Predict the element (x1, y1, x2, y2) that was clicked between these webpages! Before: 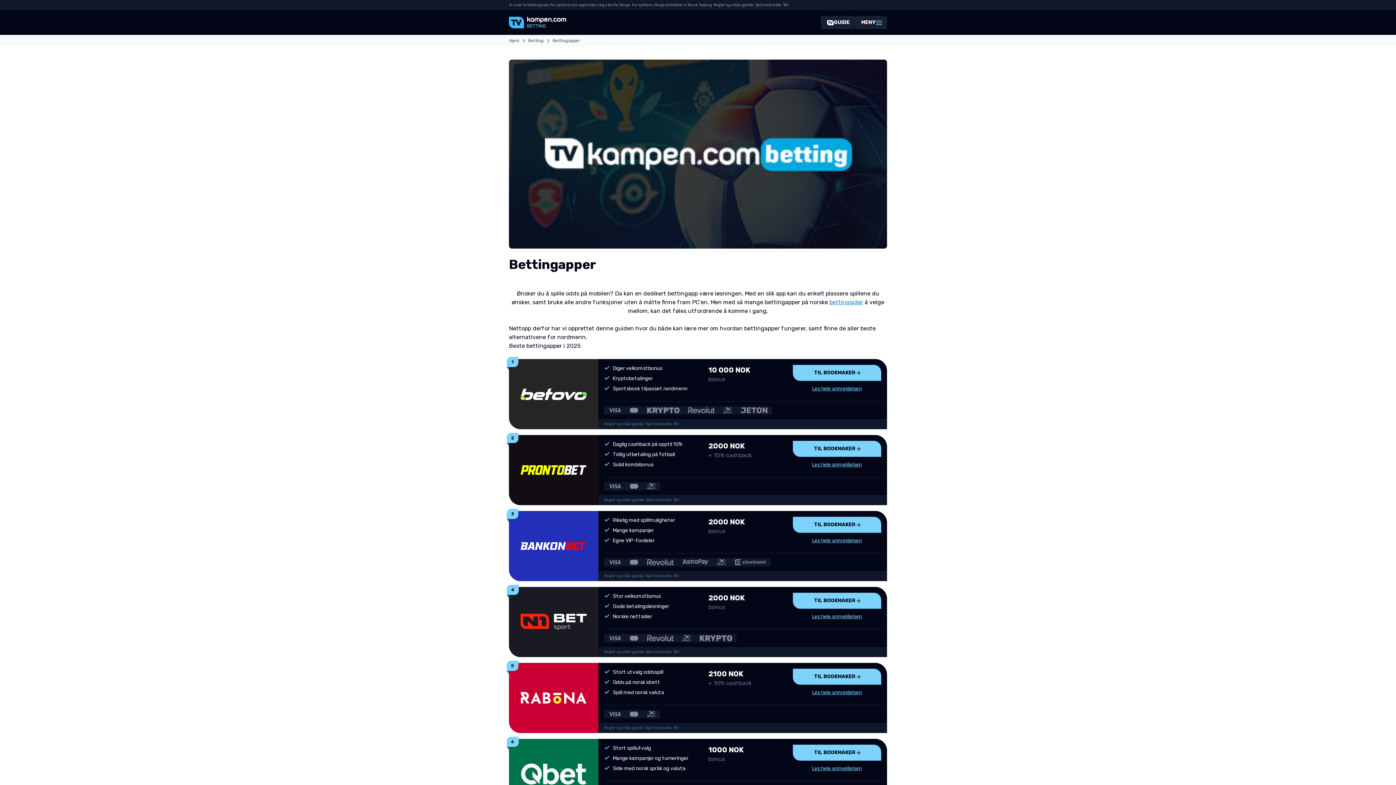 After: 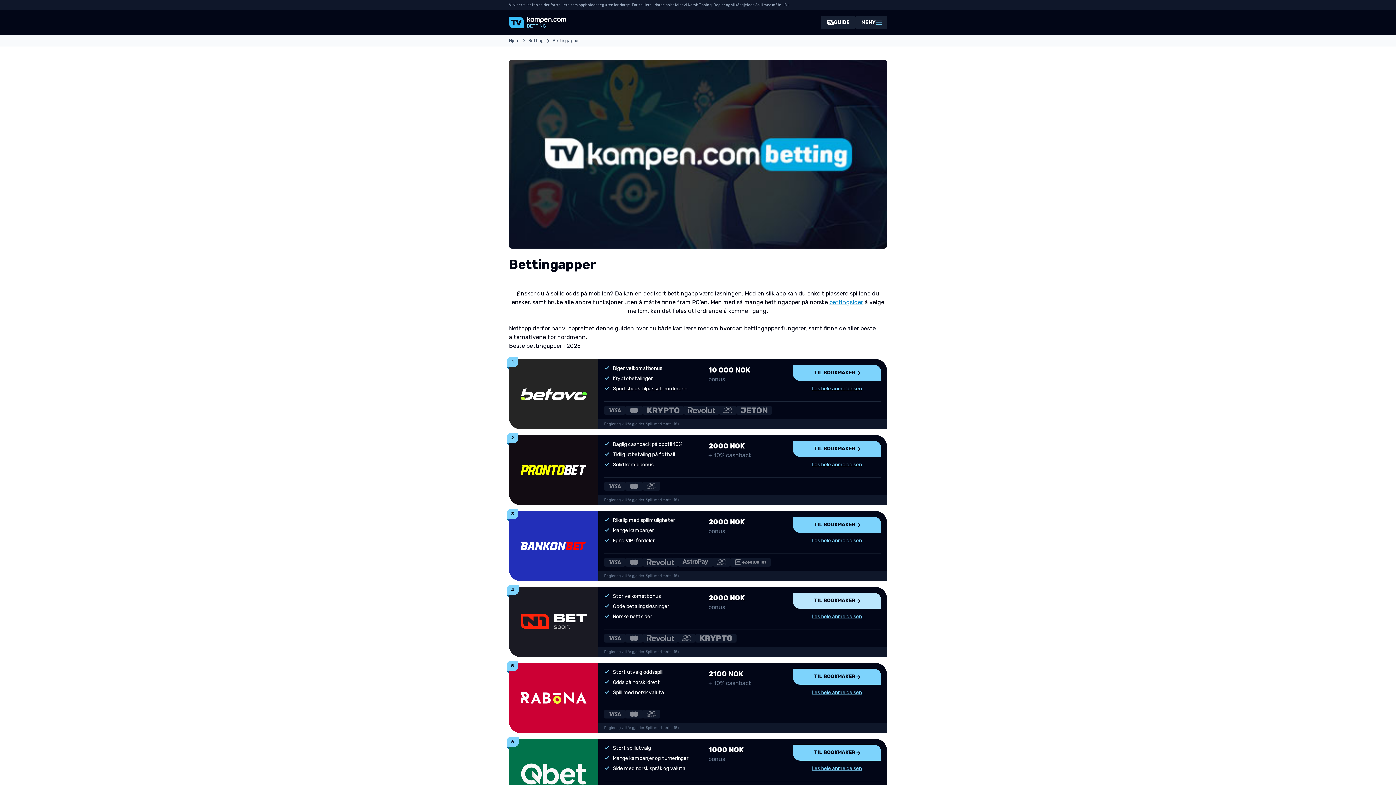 Action: label: TIL BOOKMAKER bbox: (792, 593, 881, 609)